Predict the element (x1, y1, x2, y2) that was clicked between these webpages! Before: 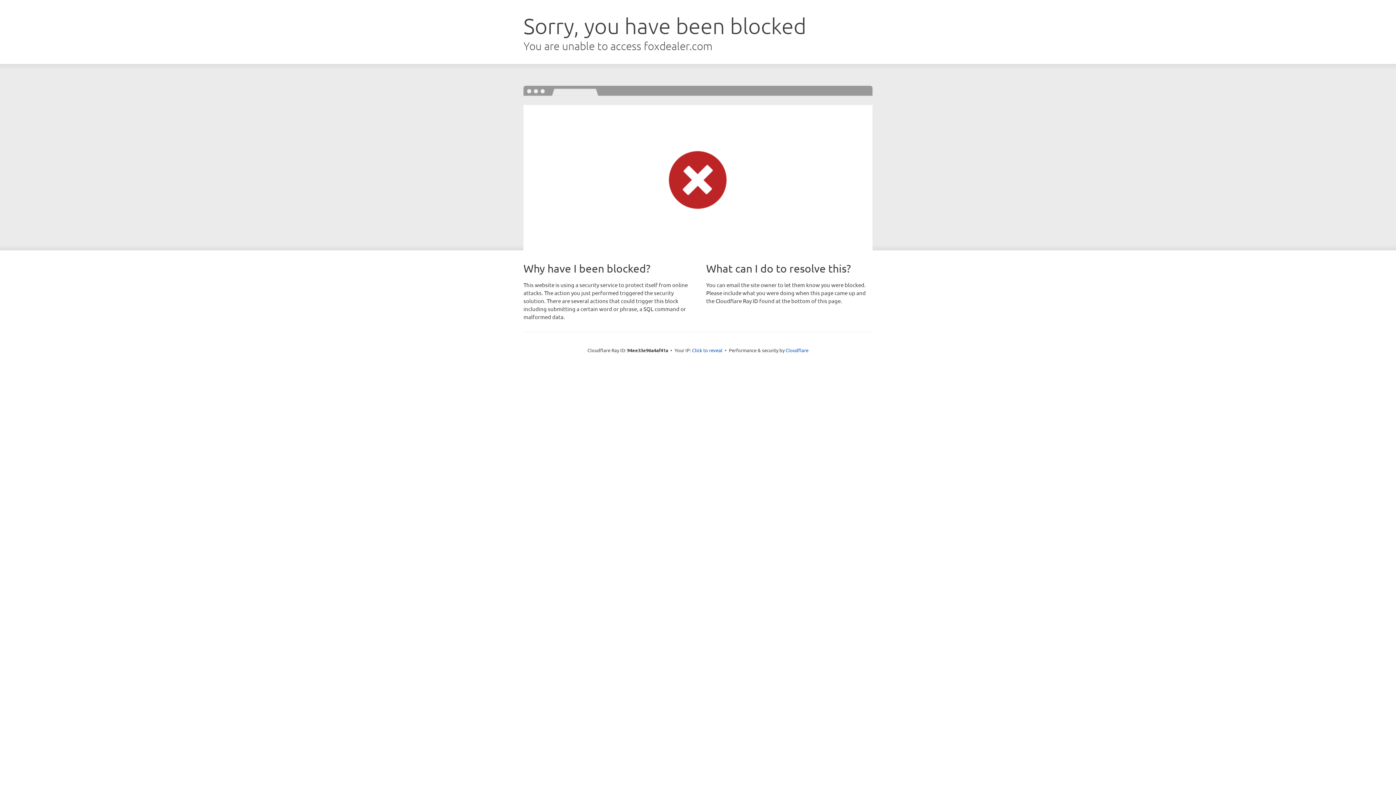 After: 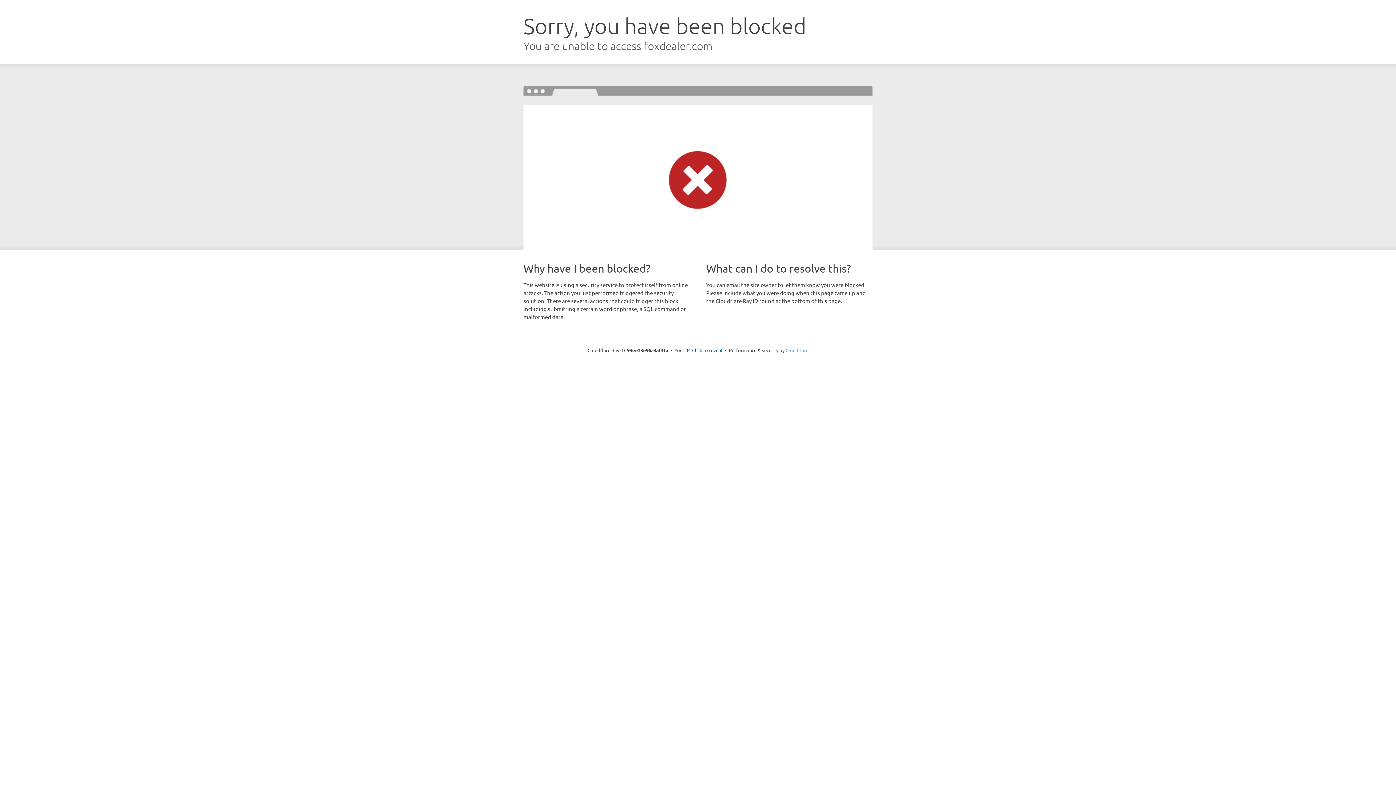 Action: bbox: (785, 347, 808, 353) label: Cloudflare